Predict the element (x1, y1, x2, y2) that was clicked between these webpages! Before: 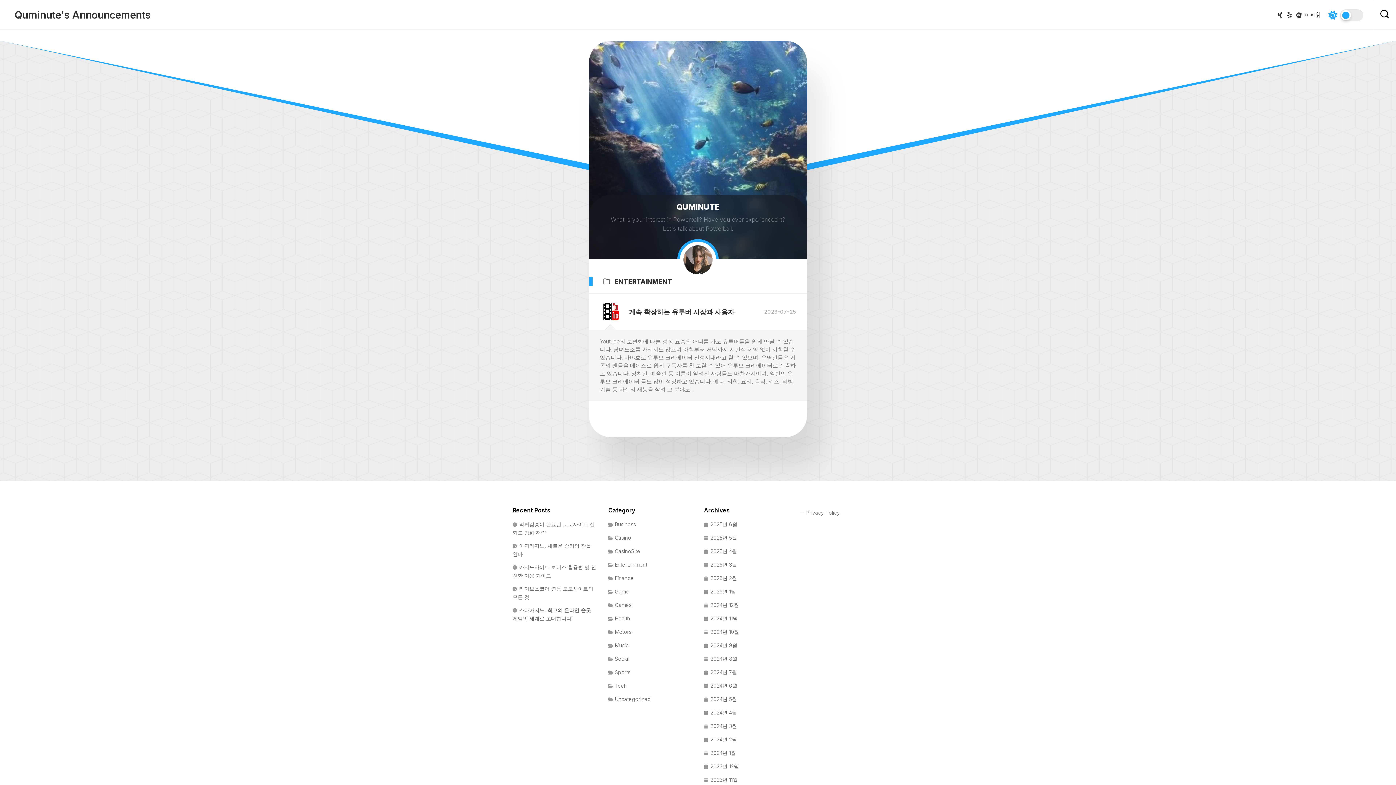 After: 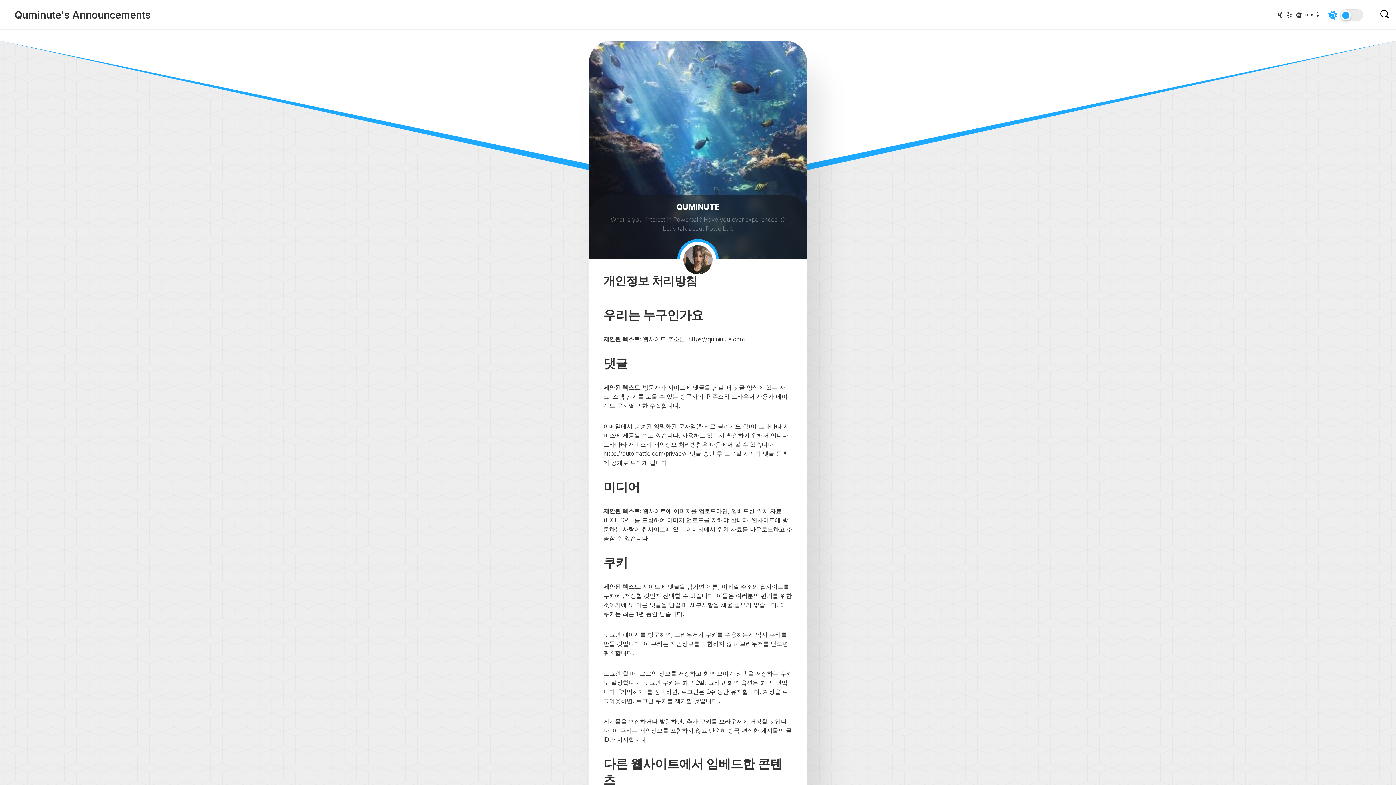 Action: bbox: (799, 506, 883, 520) label: Privacy Policy